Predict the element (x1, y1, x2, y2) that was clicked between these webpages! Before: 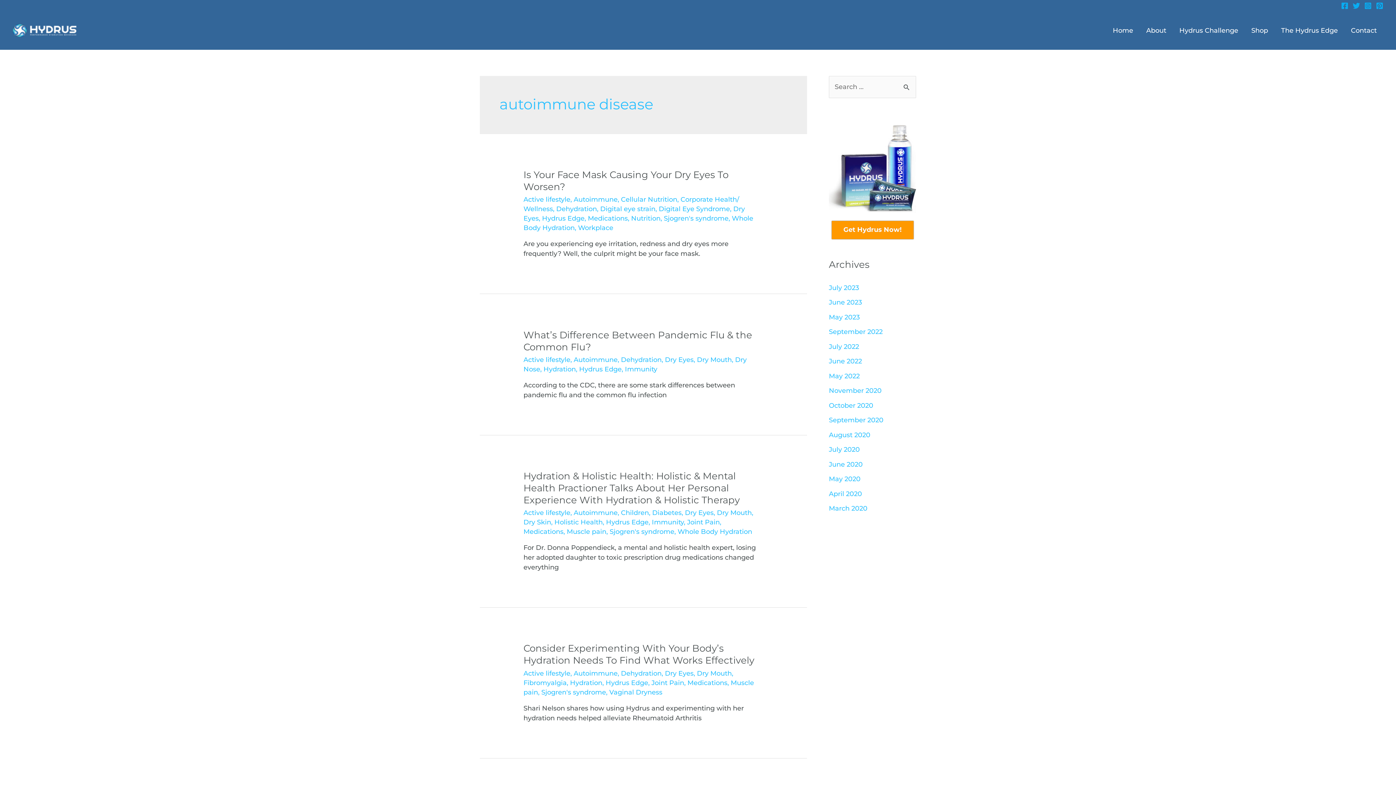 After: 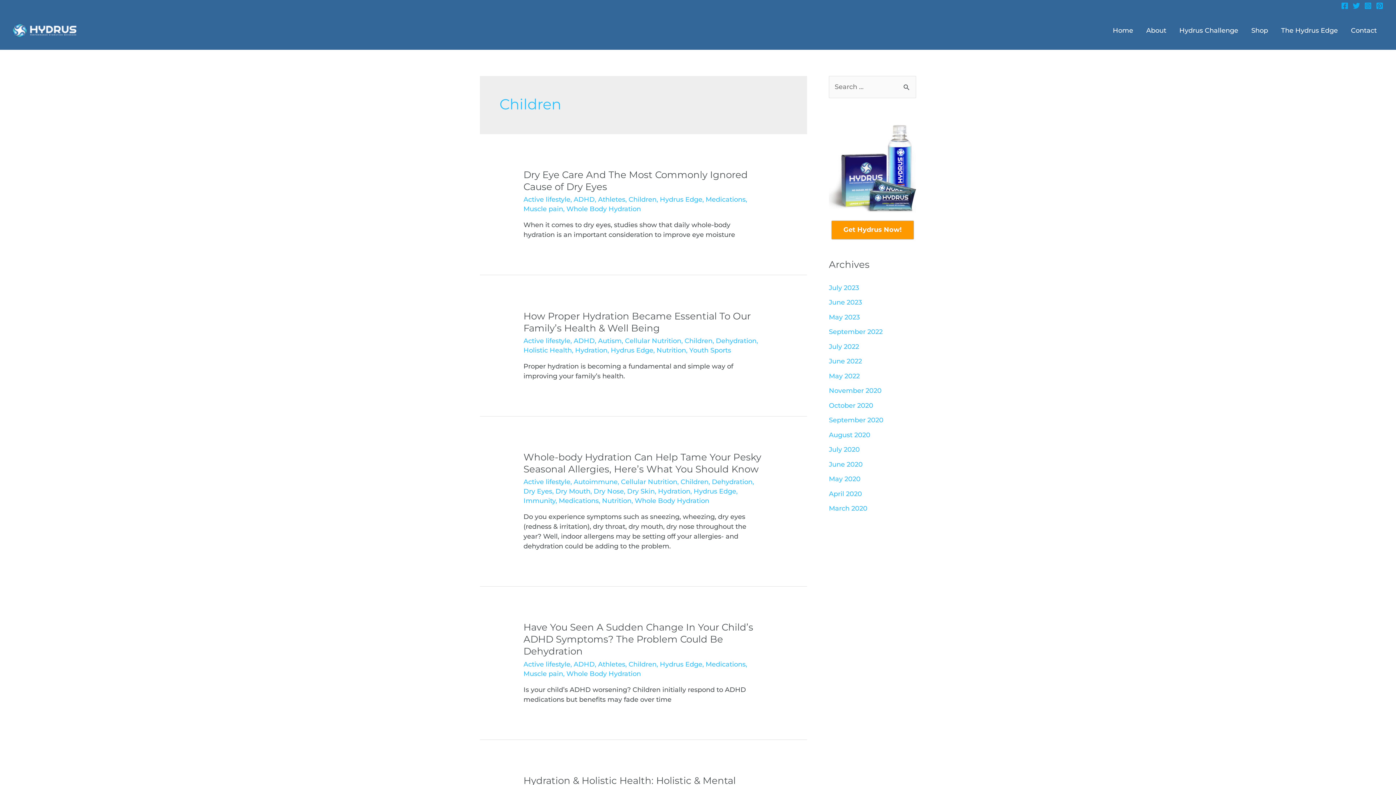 Action: label: Children bbox: (621, 509, 649, 517)